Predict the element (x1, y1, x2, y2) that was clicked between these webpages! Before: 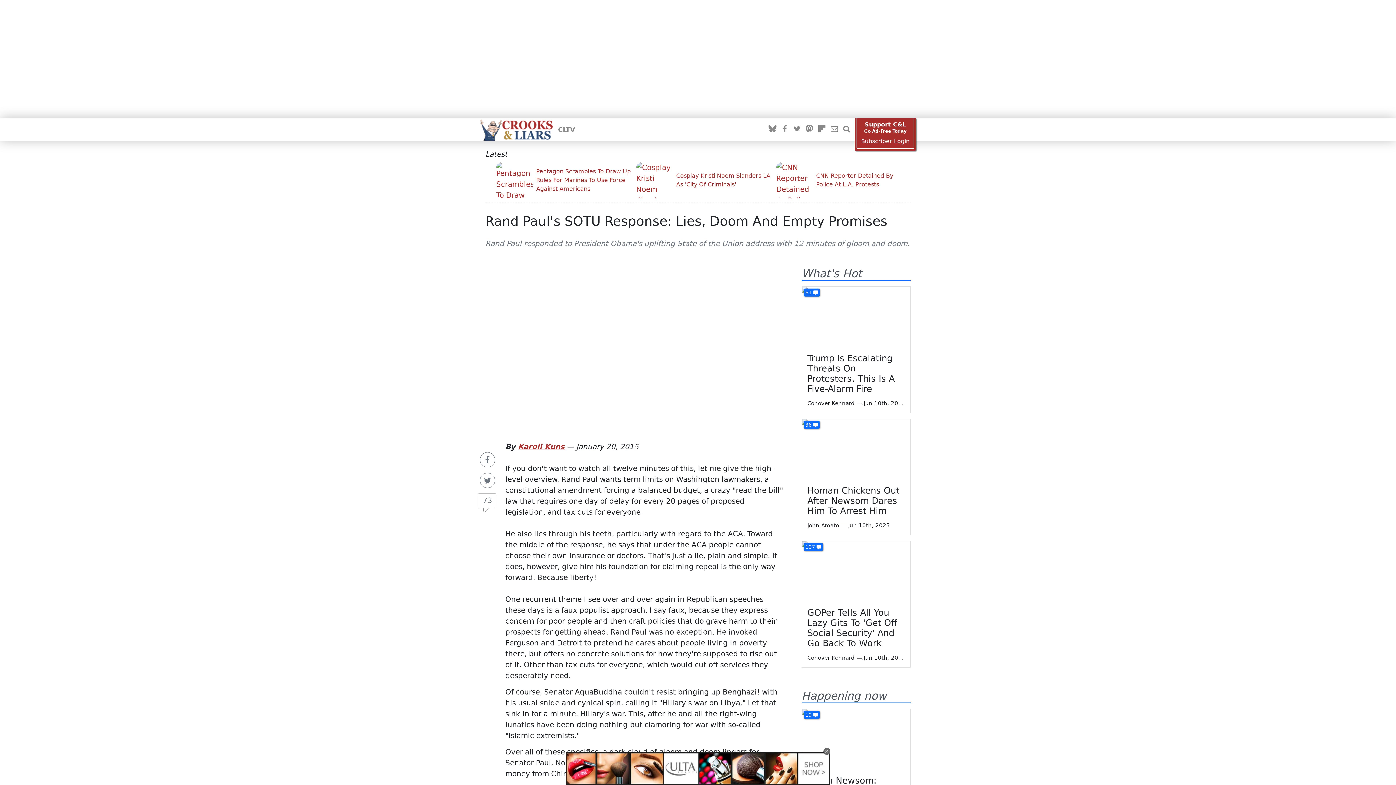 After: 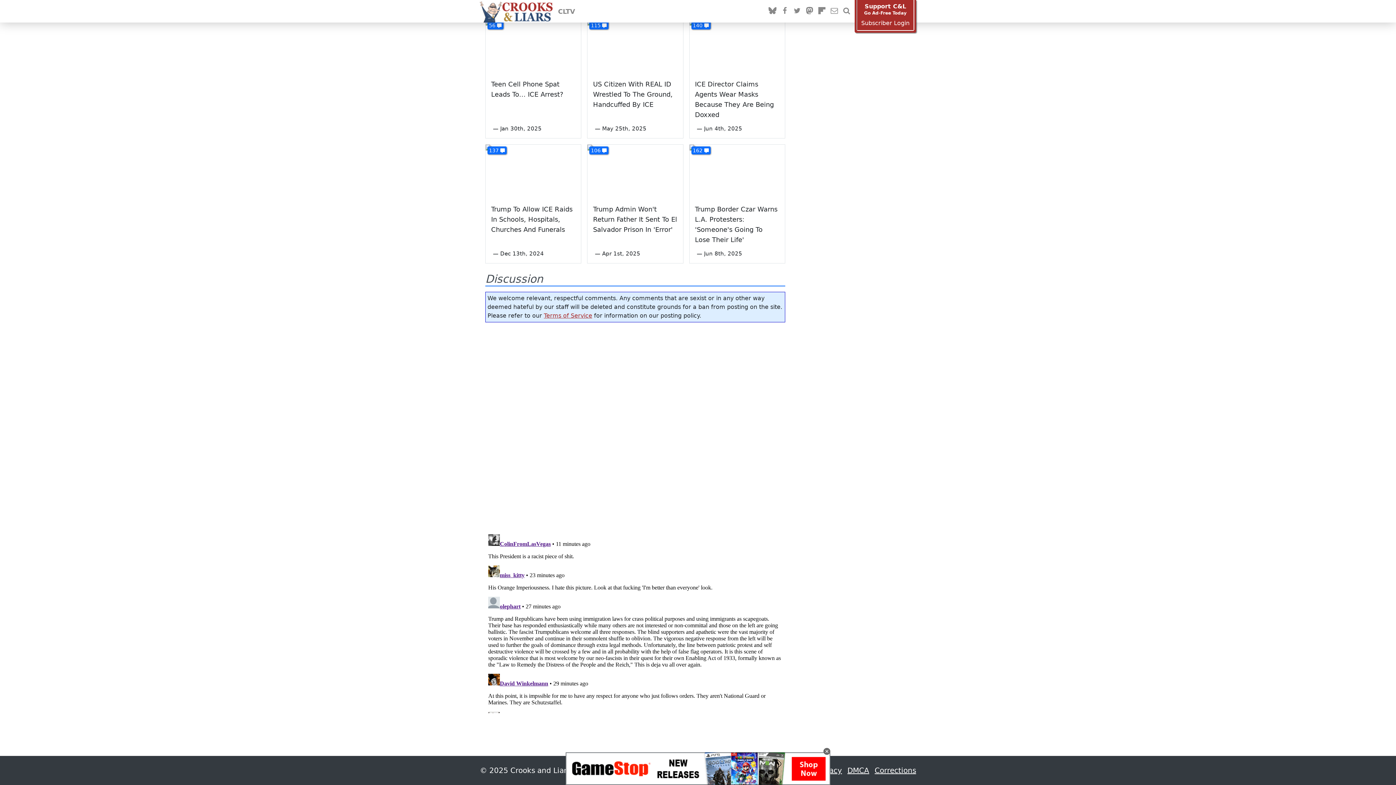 Action: label: 61 bbox: (804, 288, 820, 296)